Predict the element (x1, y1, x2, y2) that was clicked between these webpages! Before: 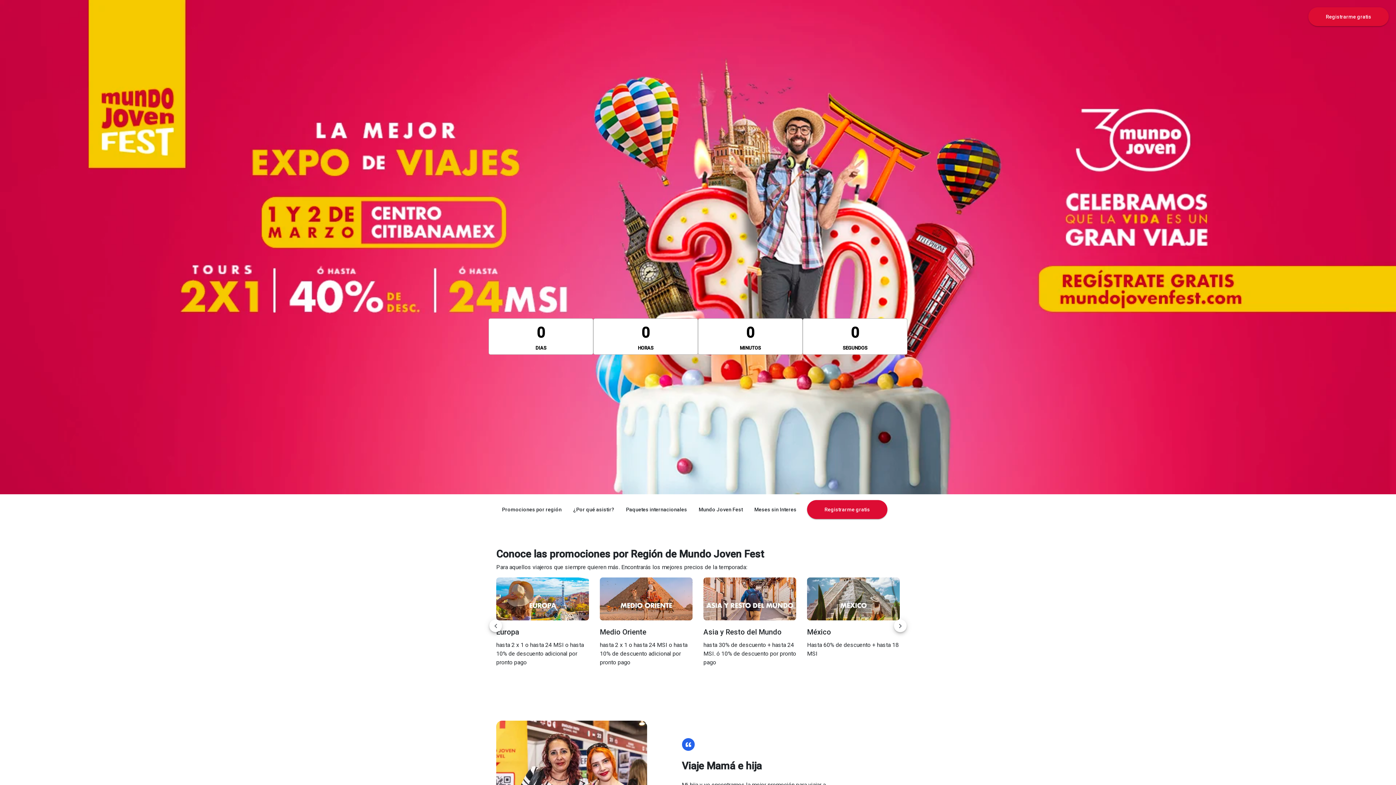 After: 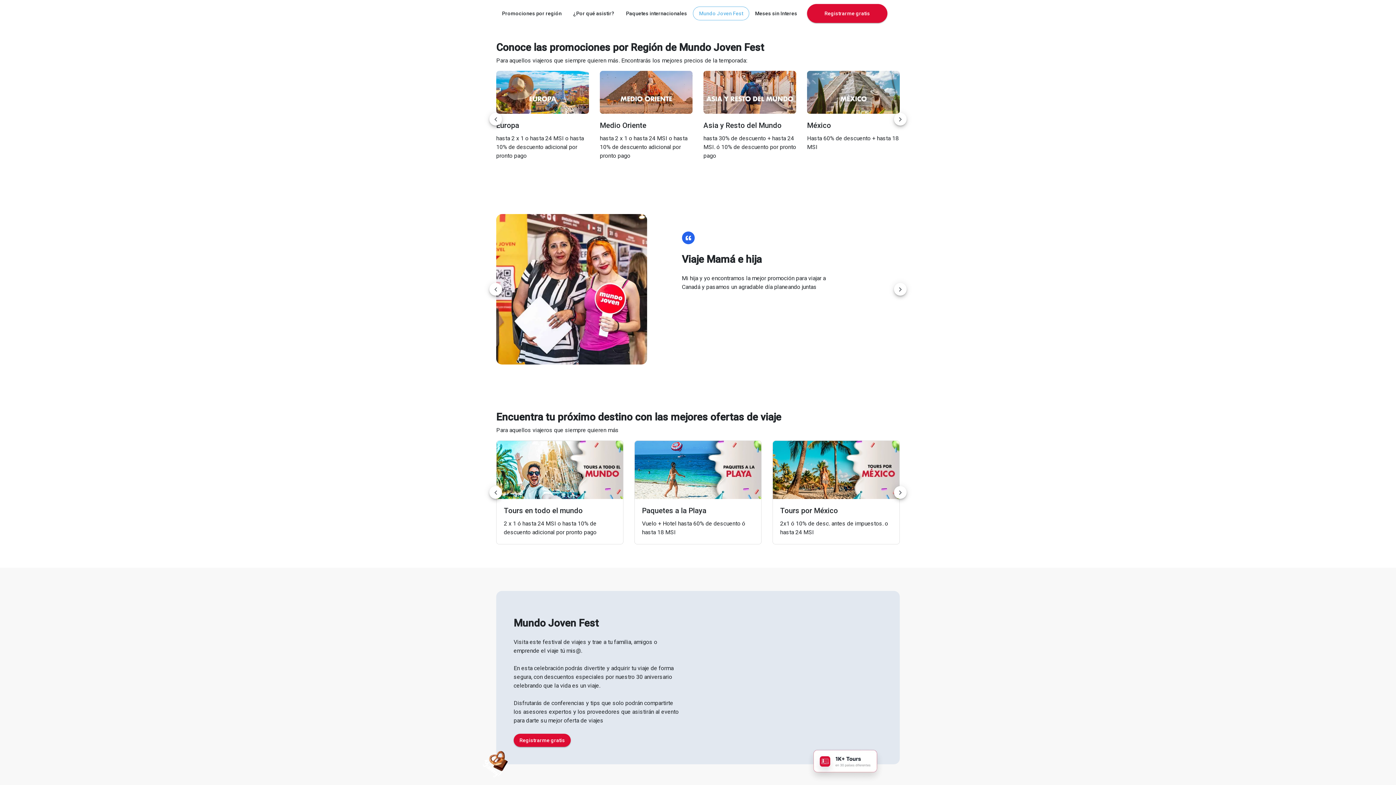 Action: label: Promociones por región bbox: (496, 503, 567, 516)